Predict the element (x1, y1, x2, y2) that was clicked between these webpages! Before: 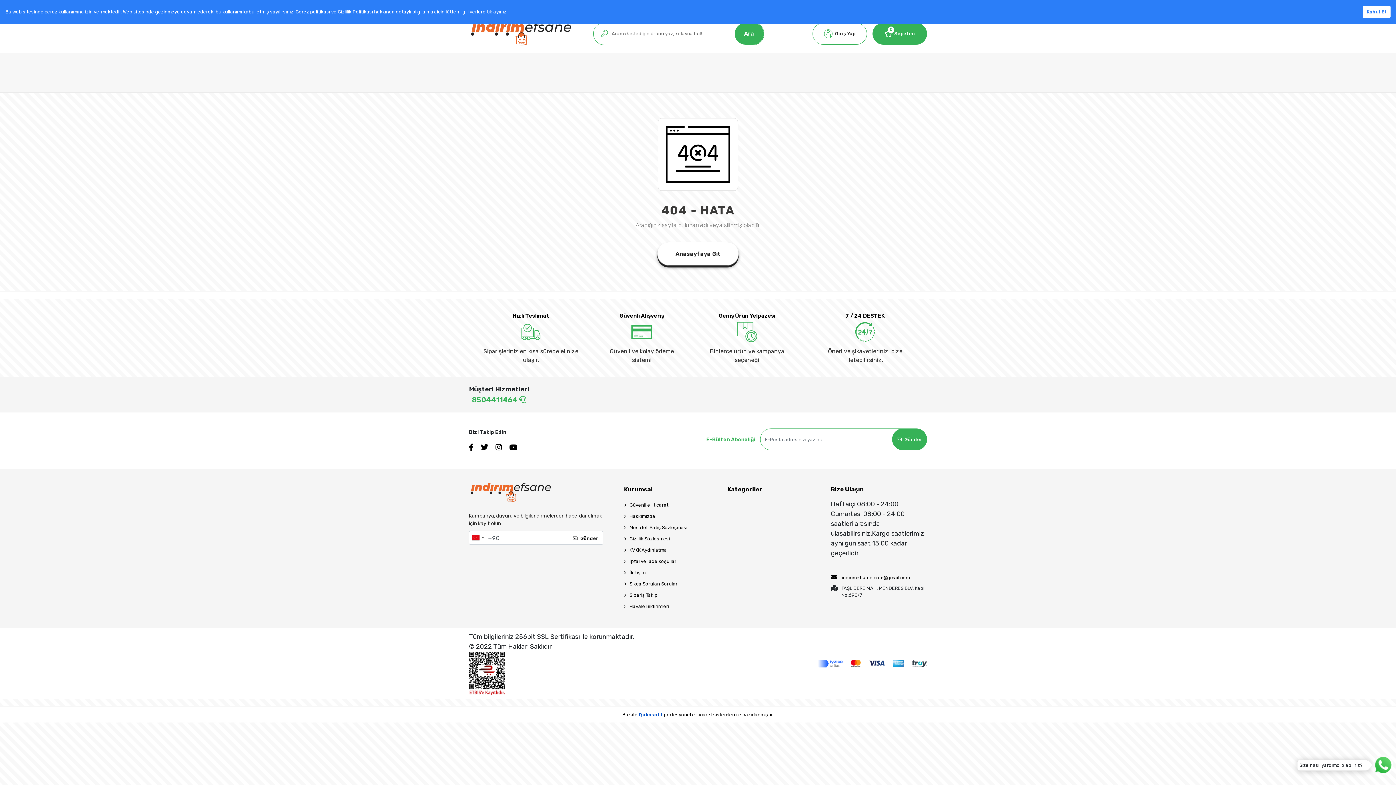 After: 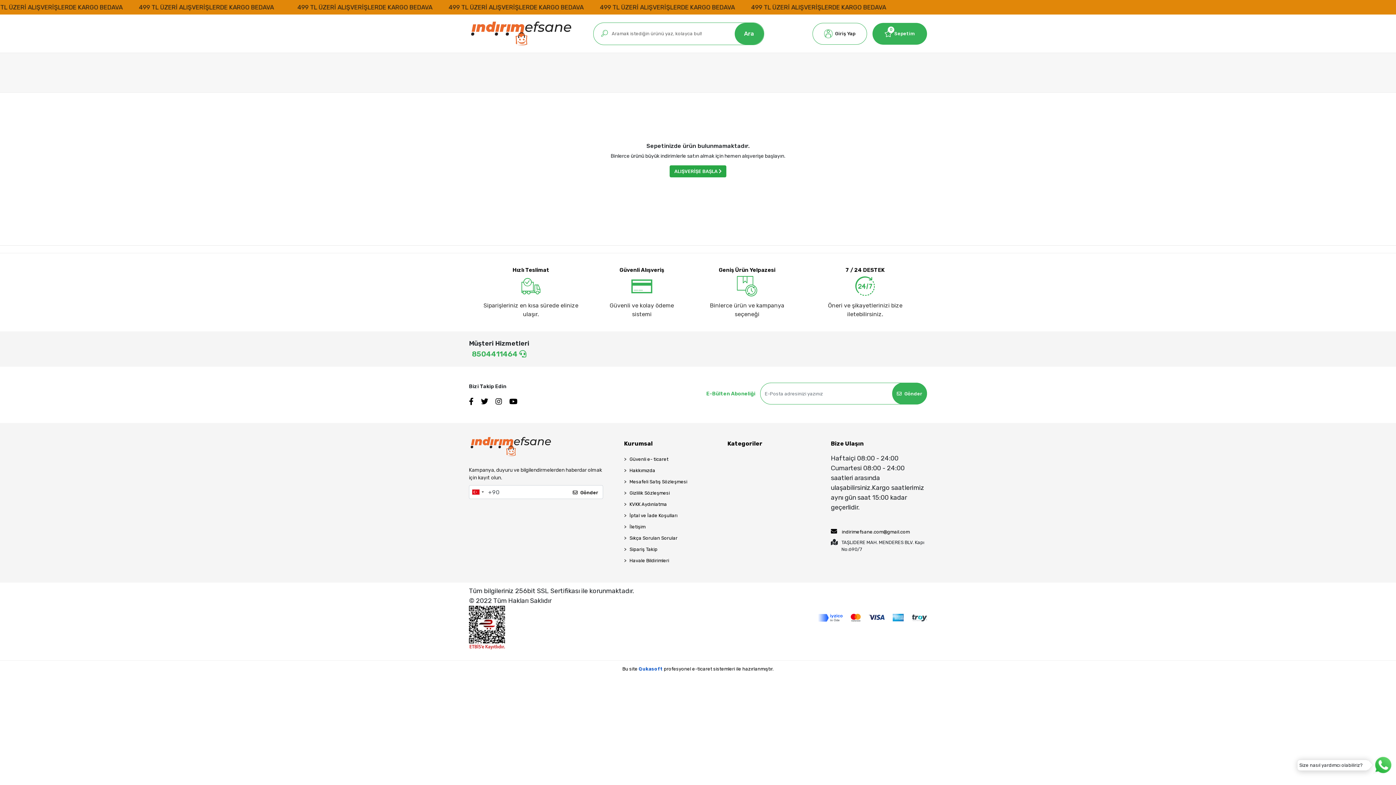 Action: label: 0
Sepetim bbox: (872, 22, 927, 44)